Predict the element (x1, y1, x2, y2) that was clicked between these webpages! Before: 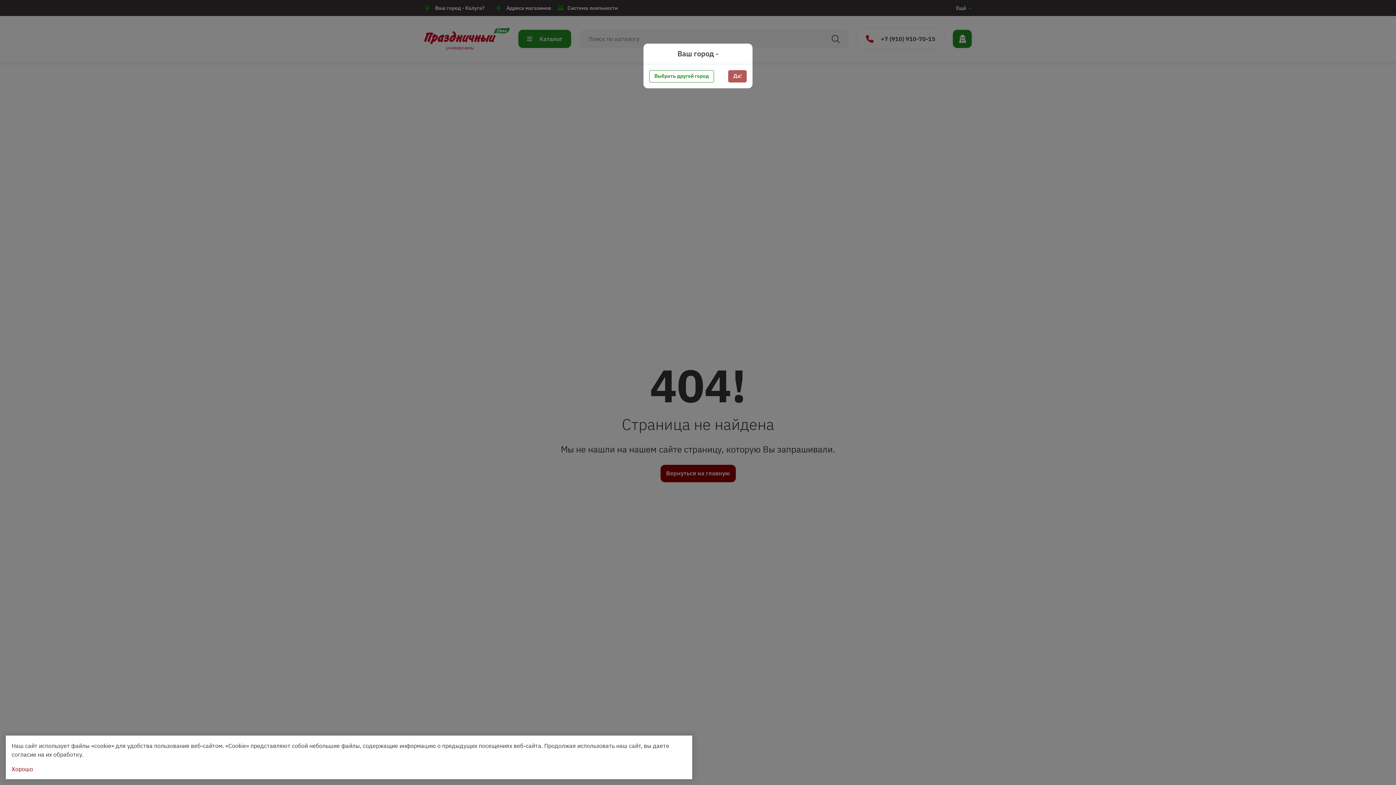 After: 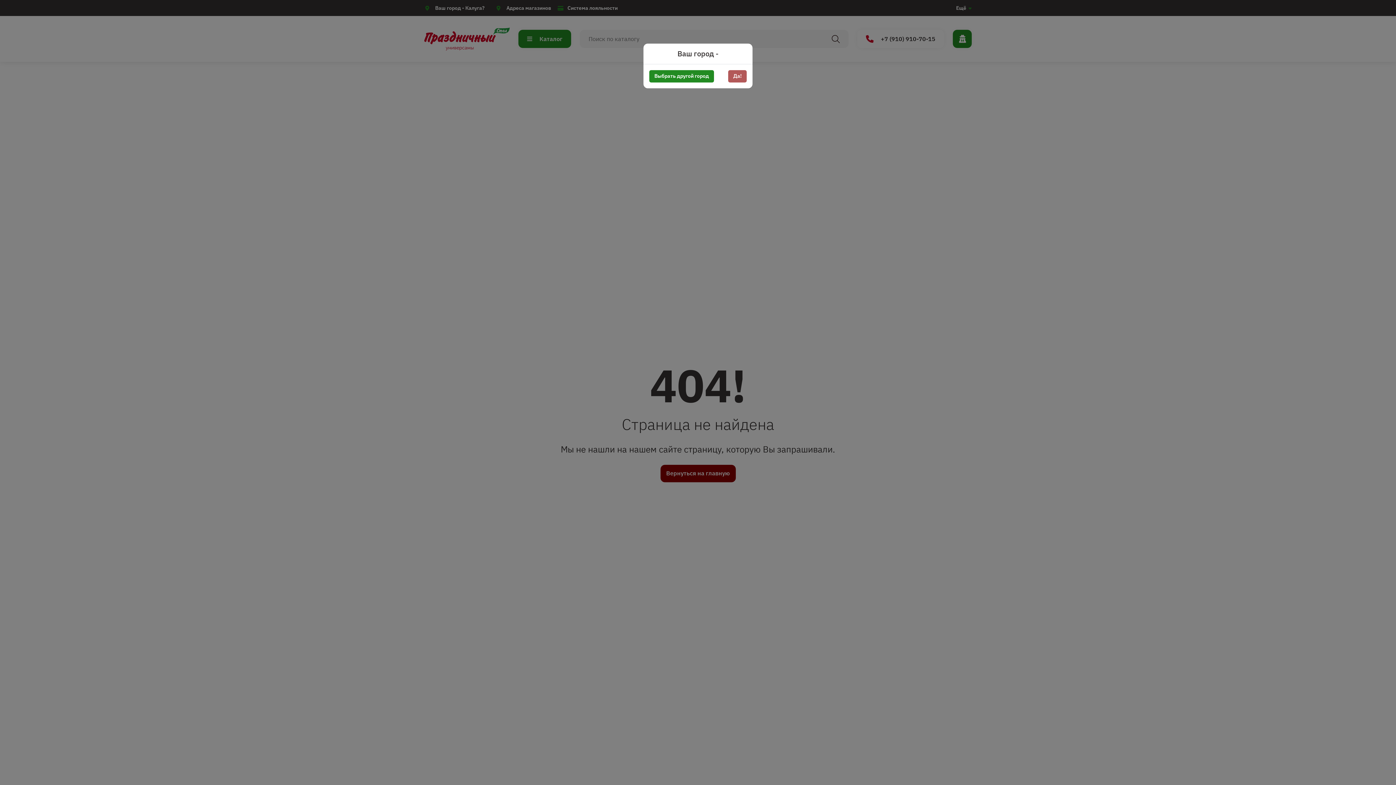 Action: label: Хорошо bbox: (11, 765, 33, 773)